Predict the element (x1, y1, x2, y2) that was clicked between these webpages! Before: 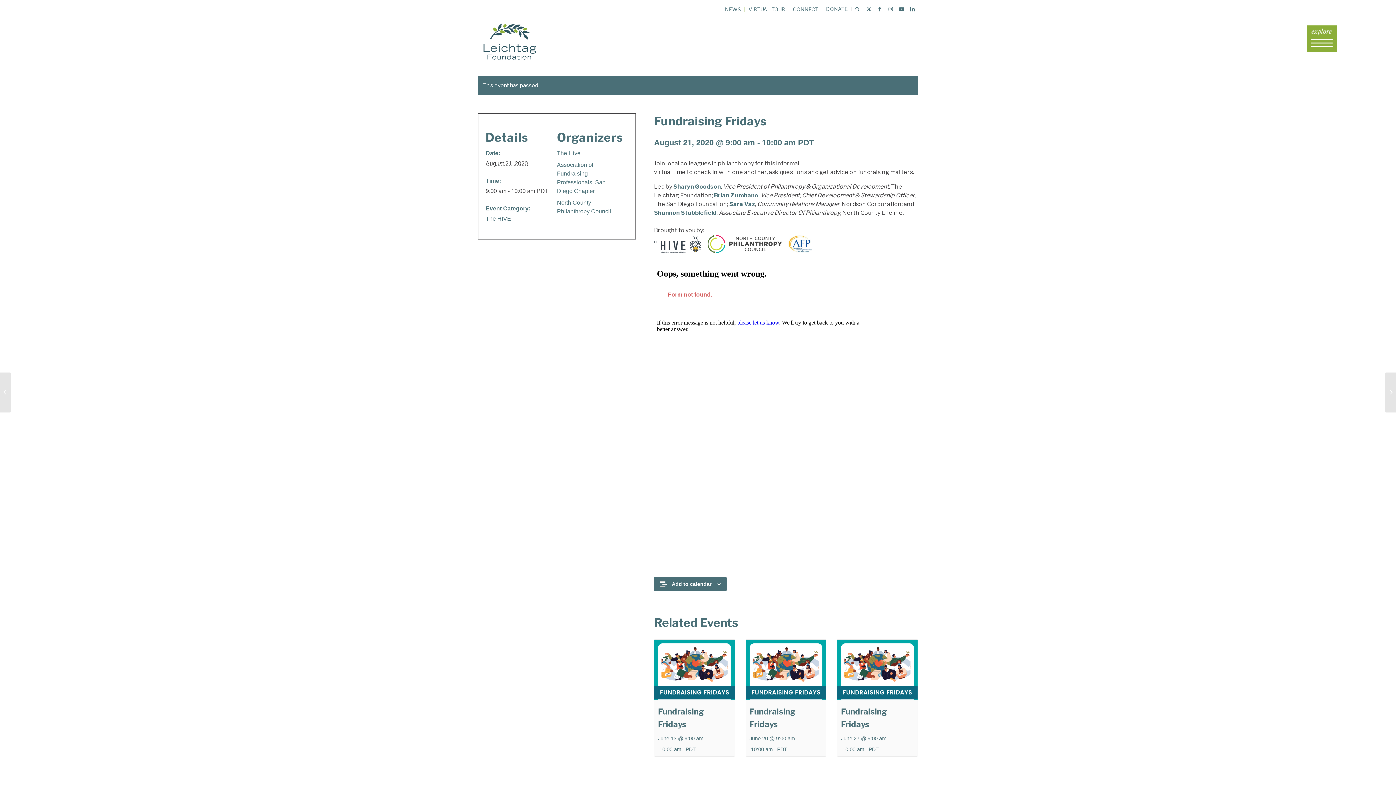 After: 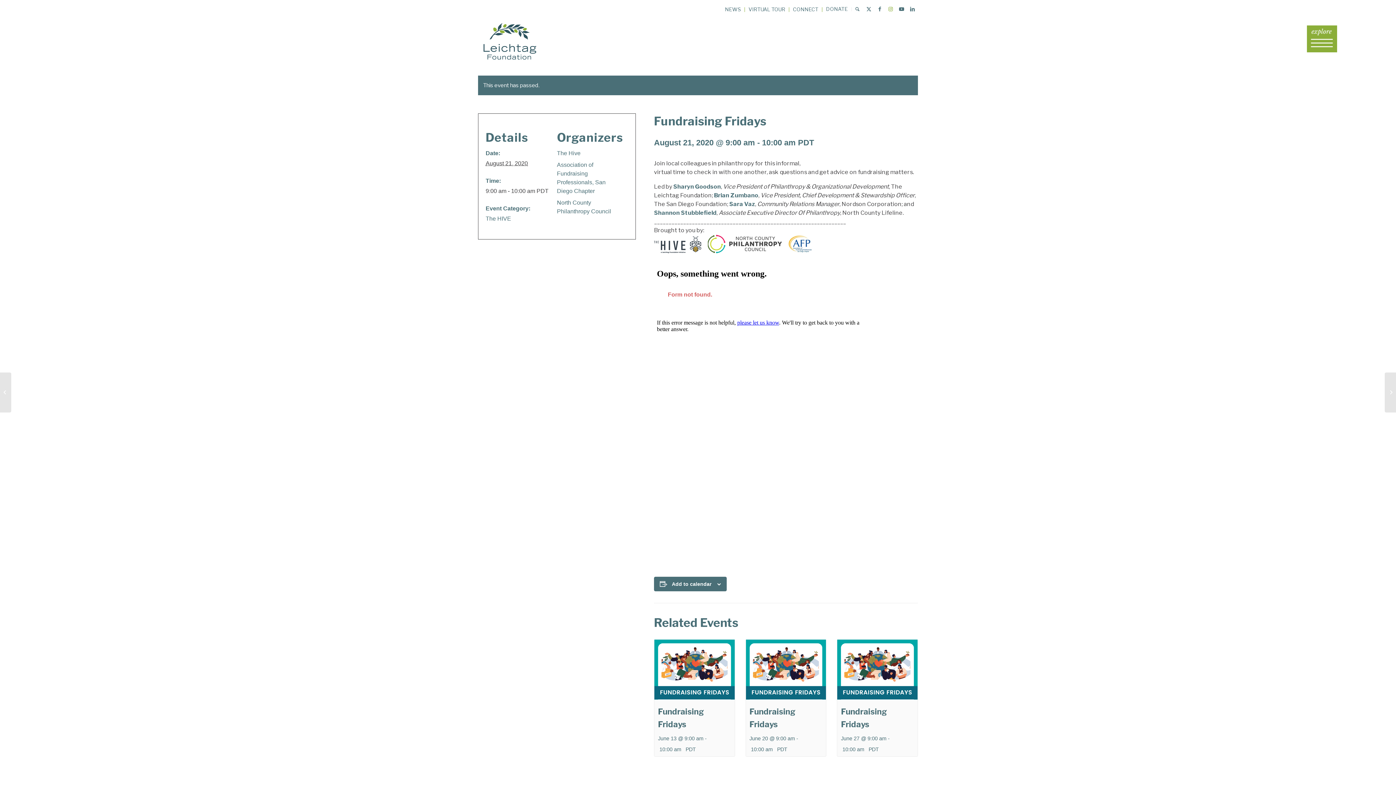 Action: bbox: (885, 3, 896, 14) label: Link to Instagram